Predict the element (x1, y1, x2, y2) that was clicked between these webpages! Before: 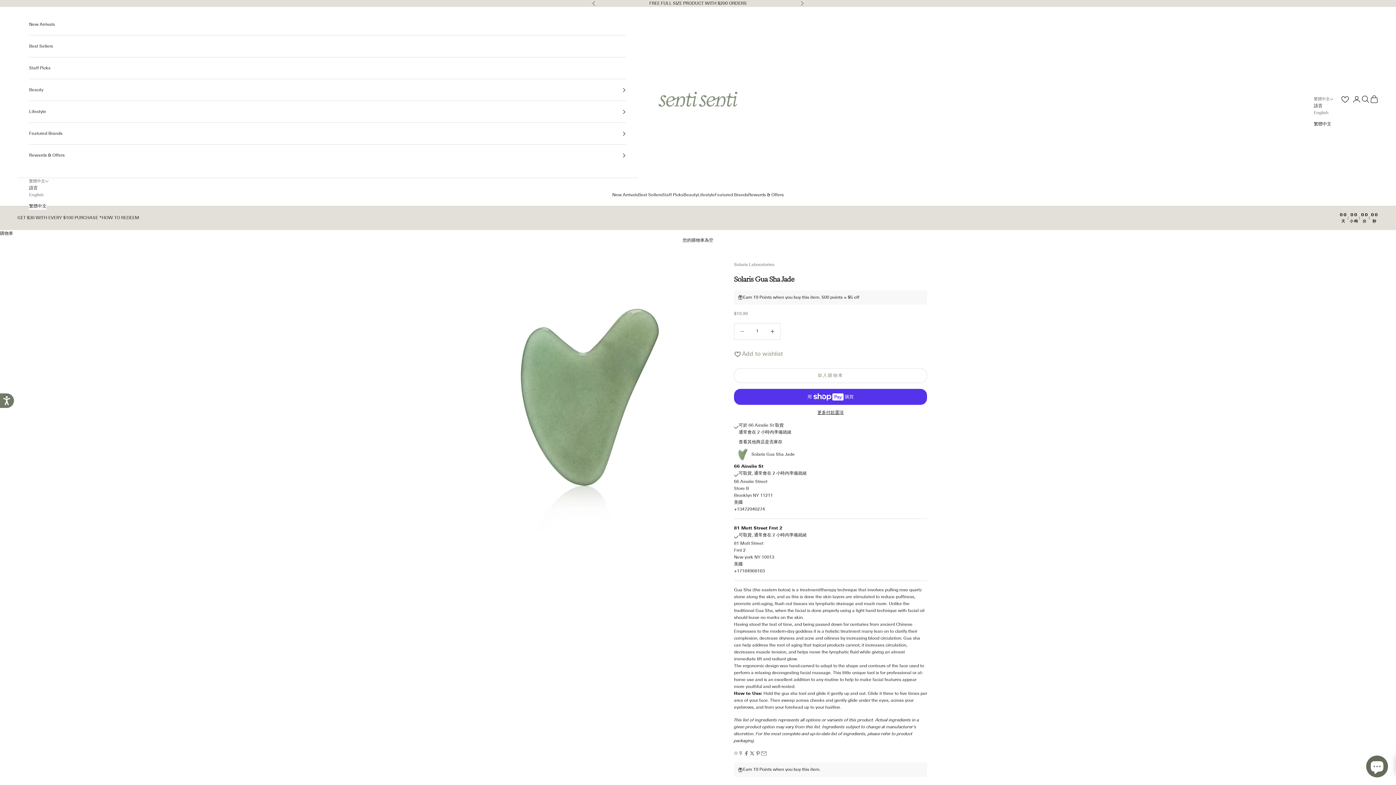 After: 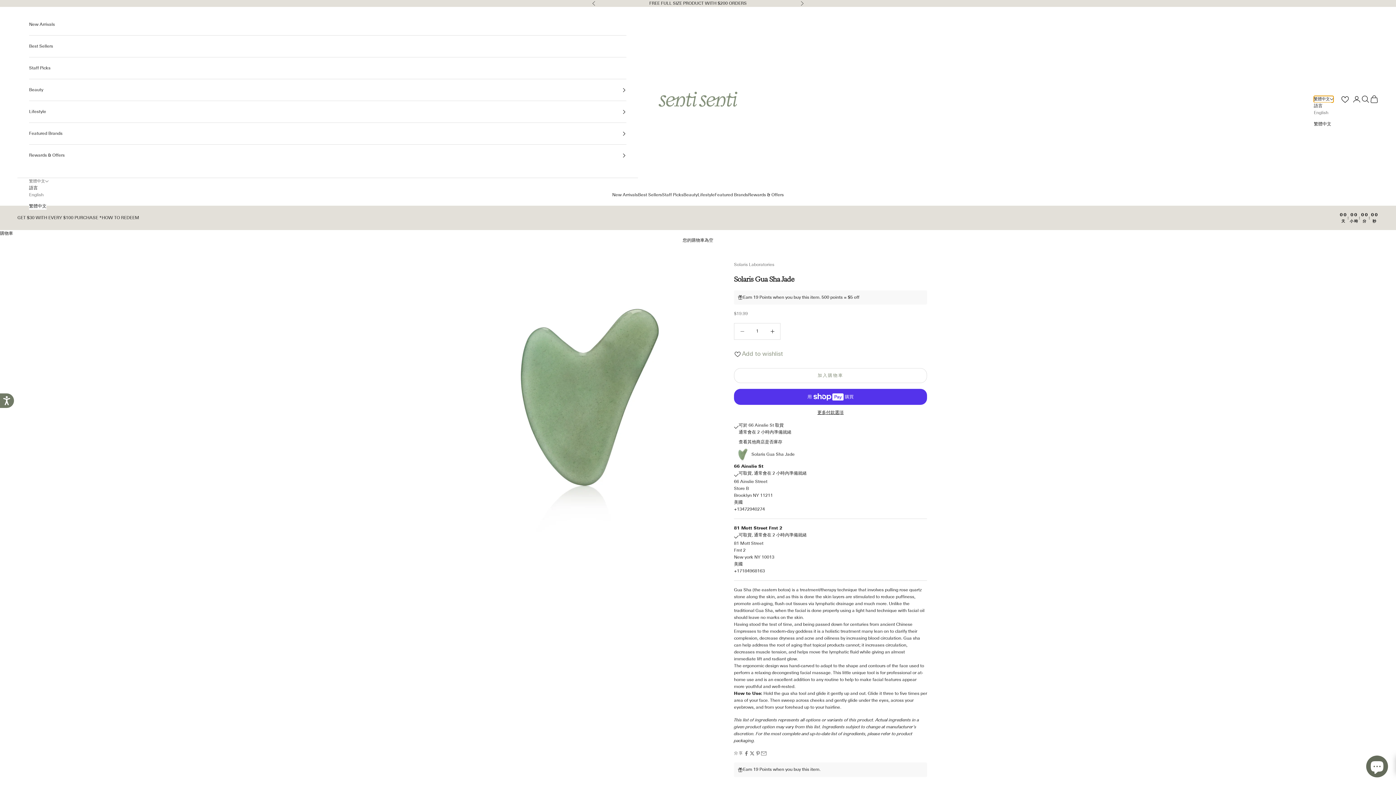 Action: label: 繁體中文 bbox: (1314, 96, 1333, 102)